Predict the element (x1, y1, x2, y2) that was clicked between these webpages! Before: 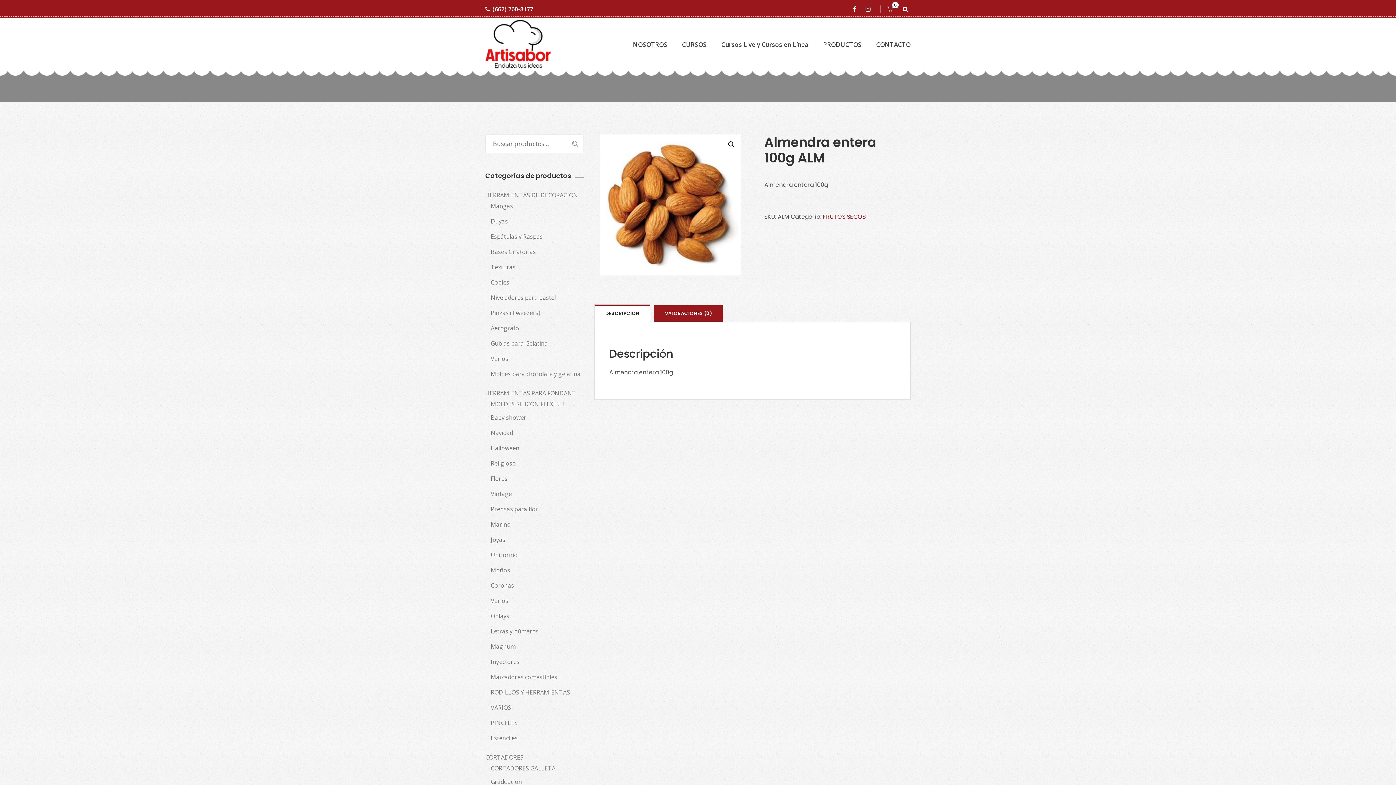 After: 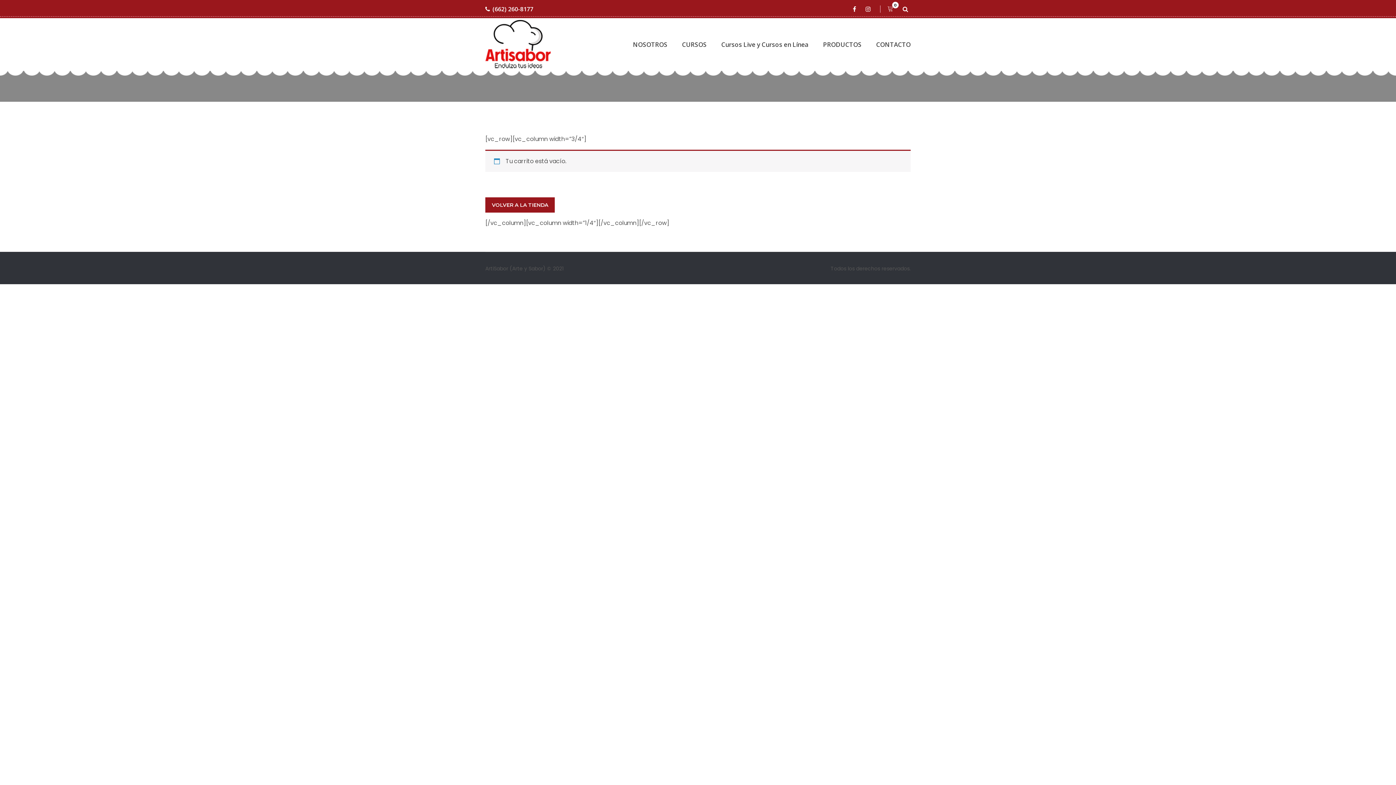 Action: bbox: (887, 0, 896, 18) label: 0